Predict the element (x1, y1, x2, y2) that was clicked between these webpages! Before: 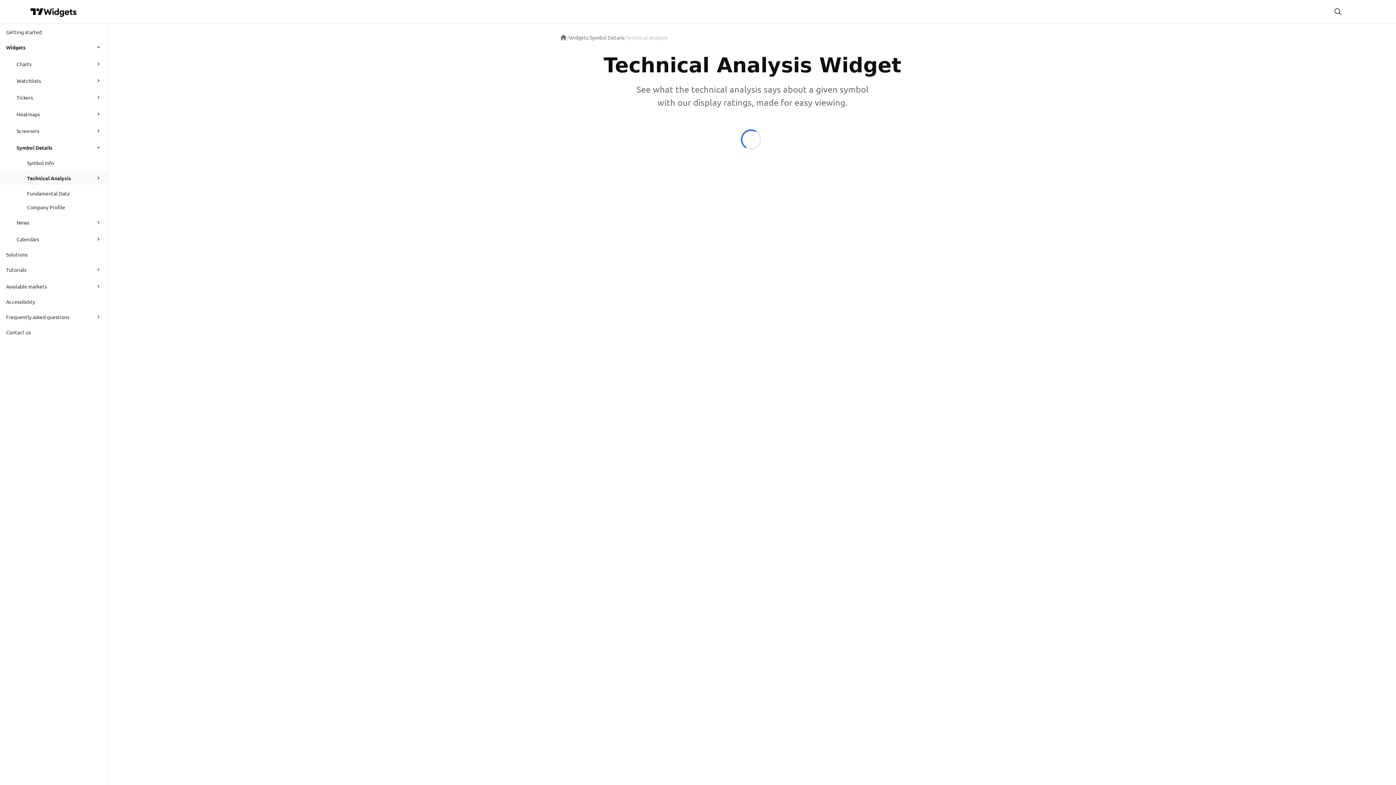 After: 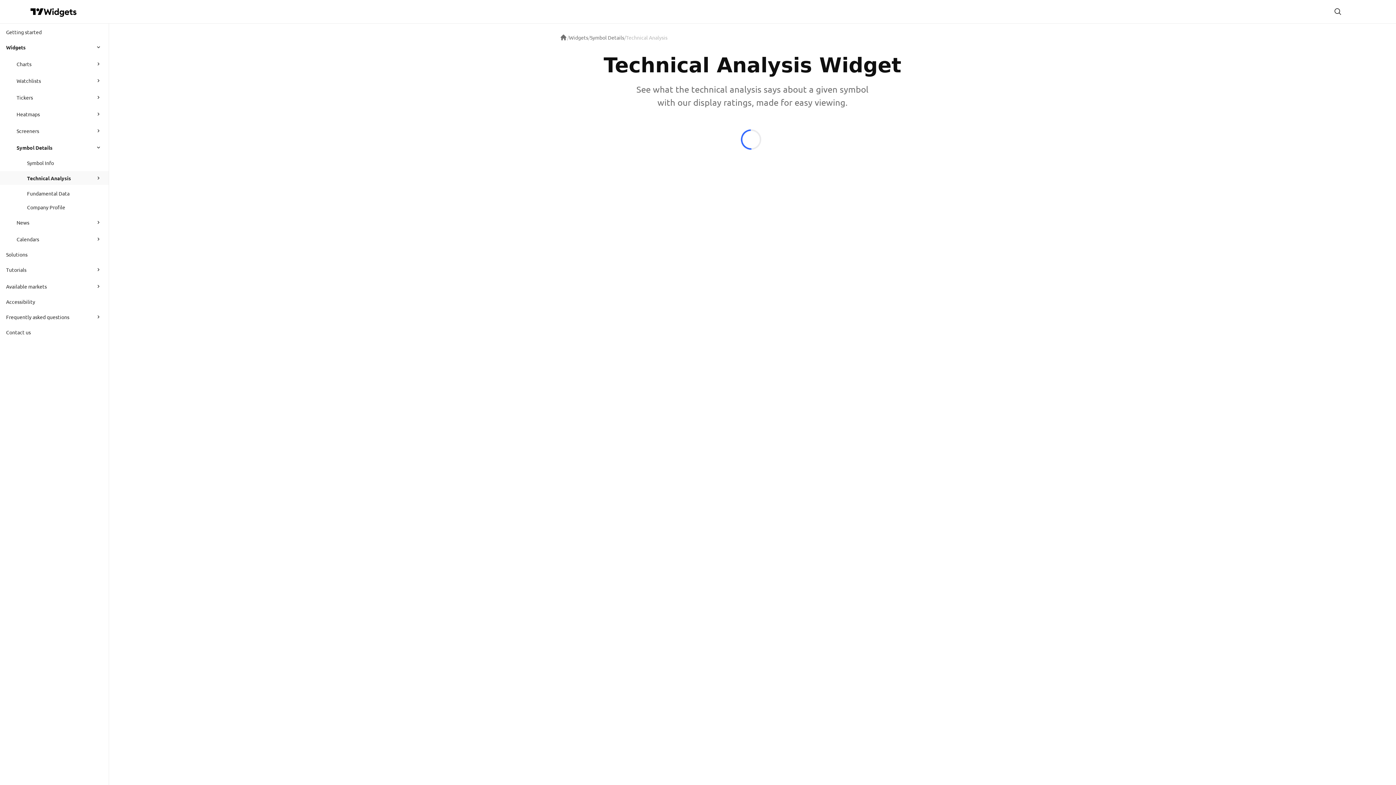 Action: label: Technical Analysis bbox: (27, 171, 89, 185)